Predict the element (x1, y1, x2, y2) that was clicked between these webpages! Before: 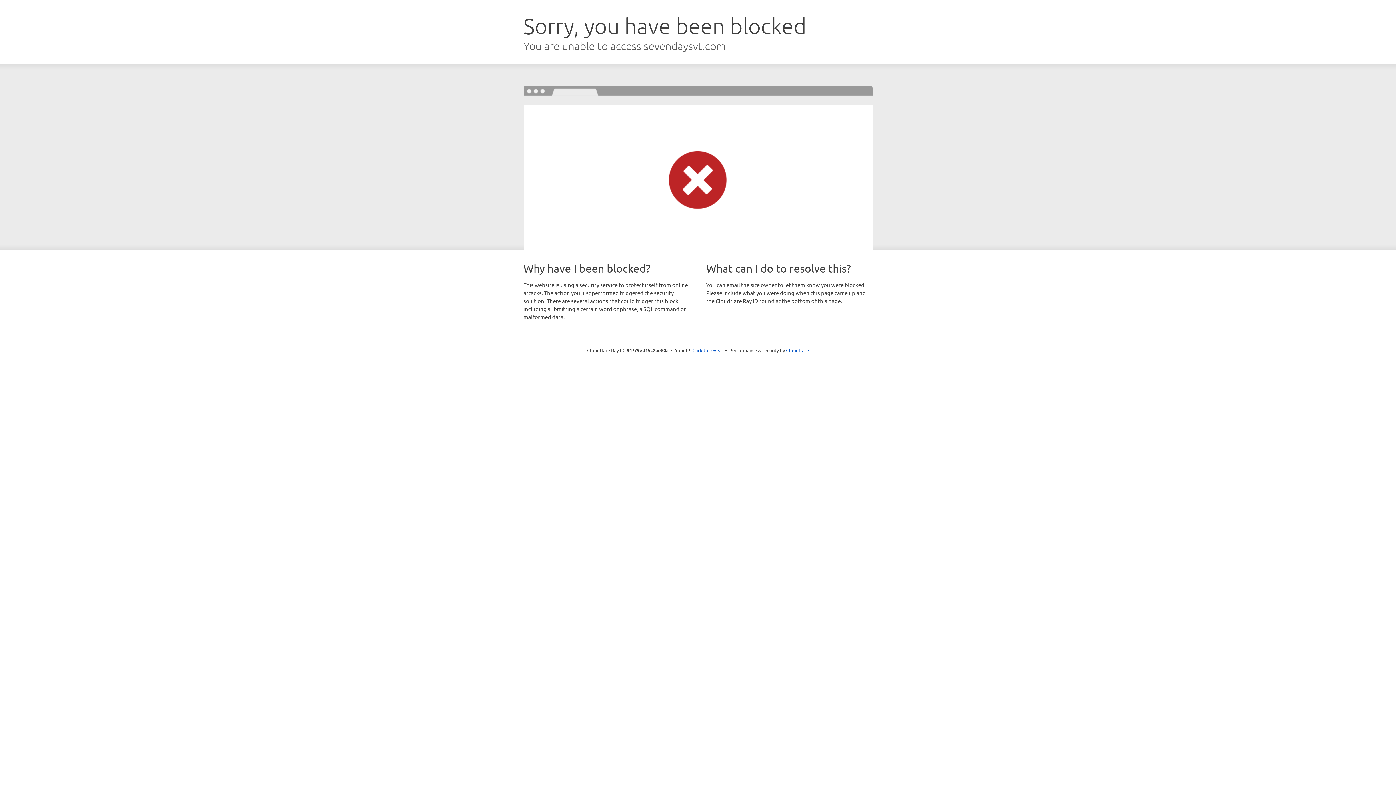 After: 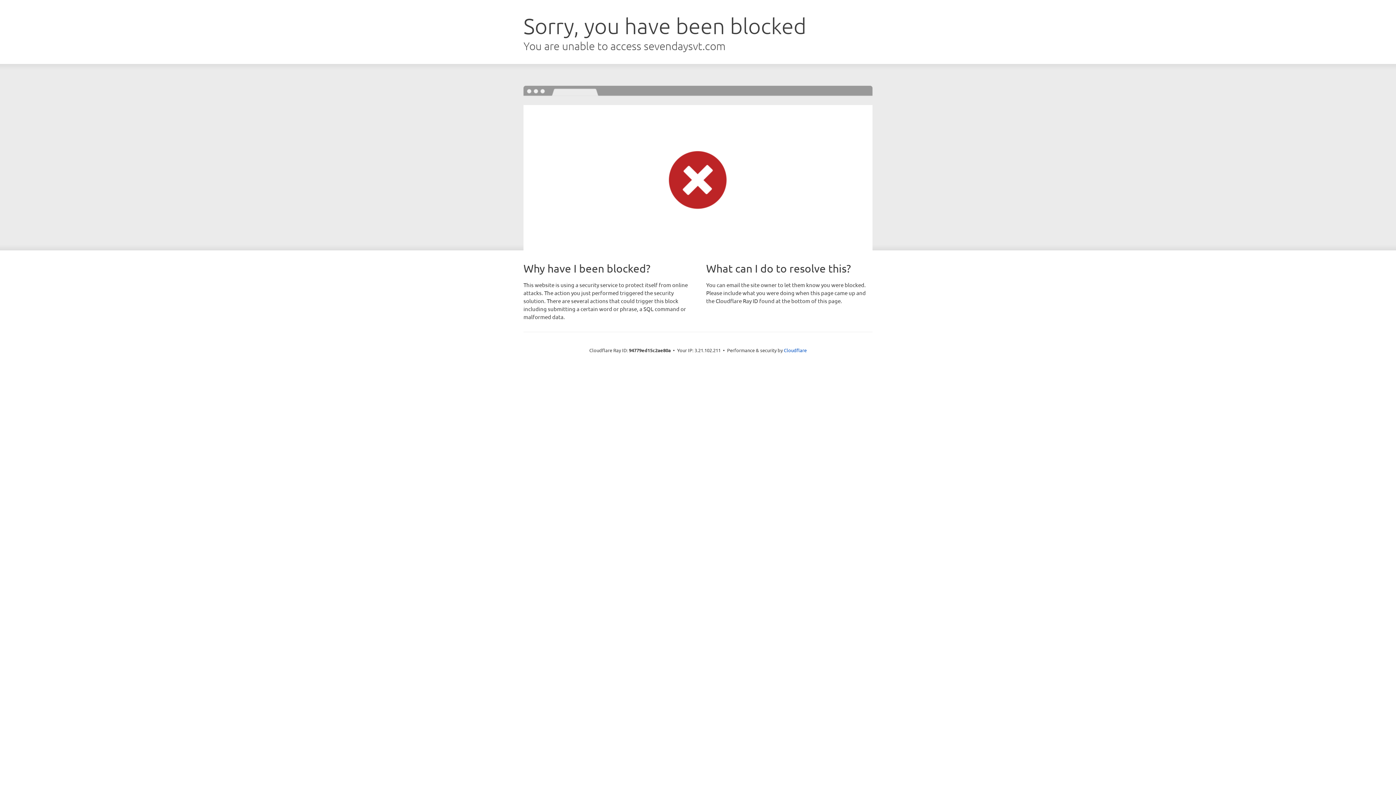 Action: label: Click to reveal bbox: (692, 346, 723, 353)